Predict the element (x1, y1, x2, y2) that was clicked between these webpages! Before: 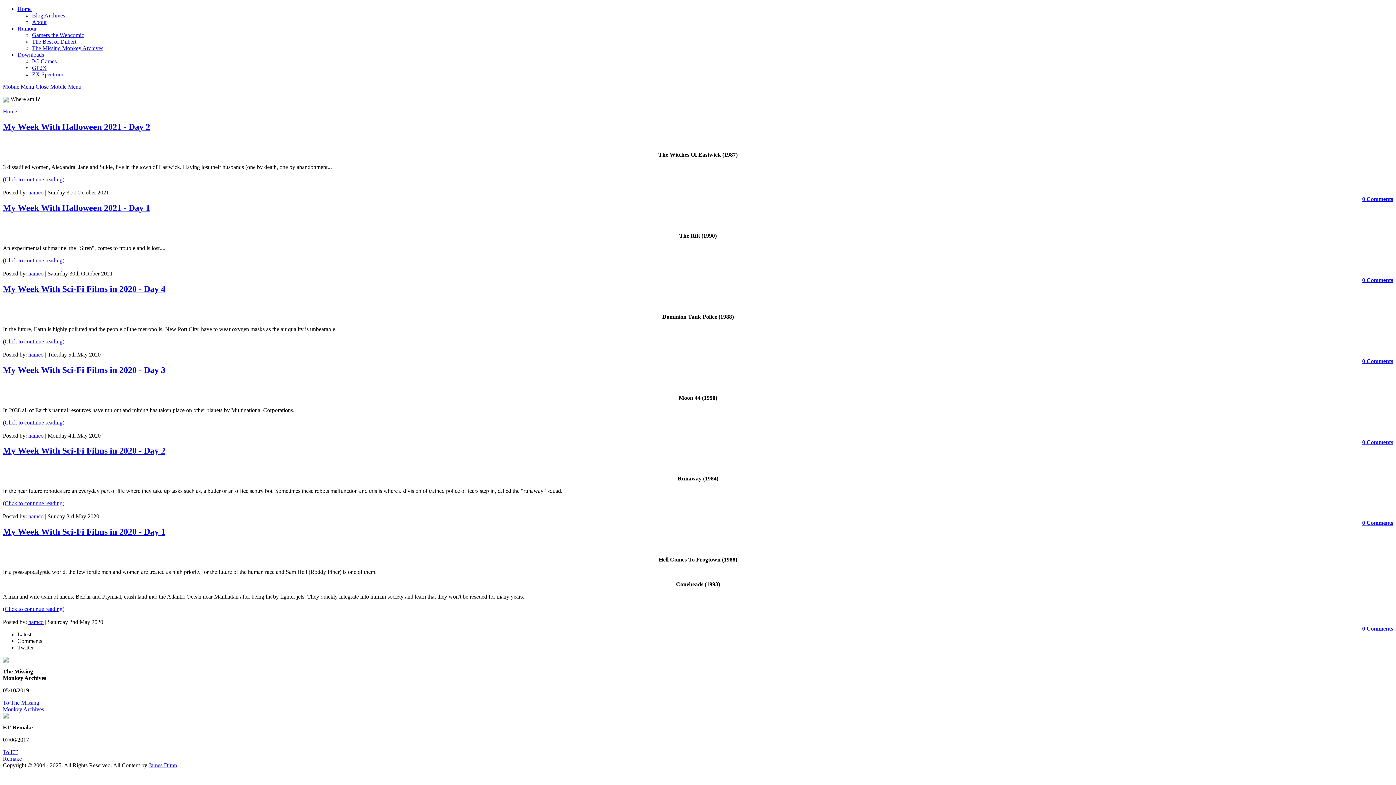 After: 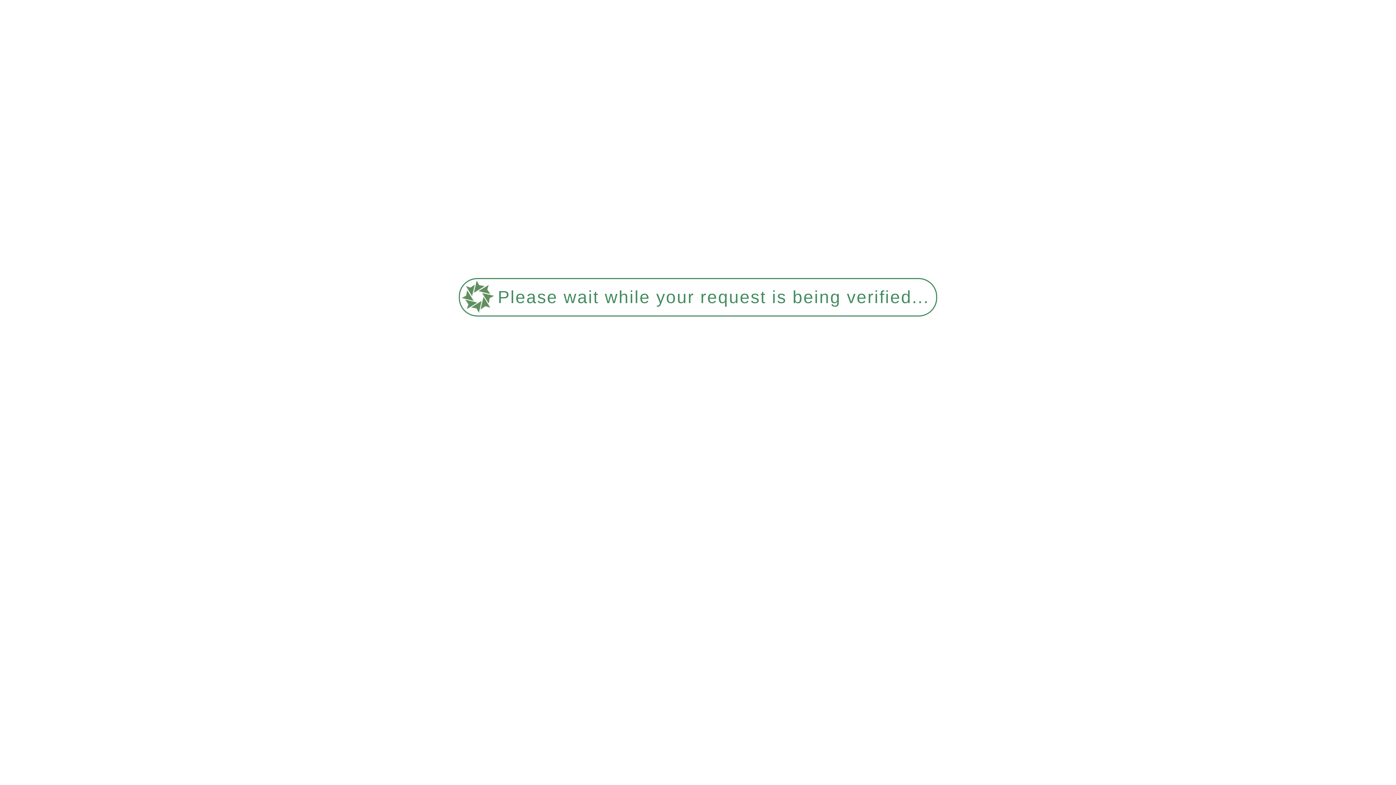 Action: label: Humour bbox: (17, 25, 36, 31)